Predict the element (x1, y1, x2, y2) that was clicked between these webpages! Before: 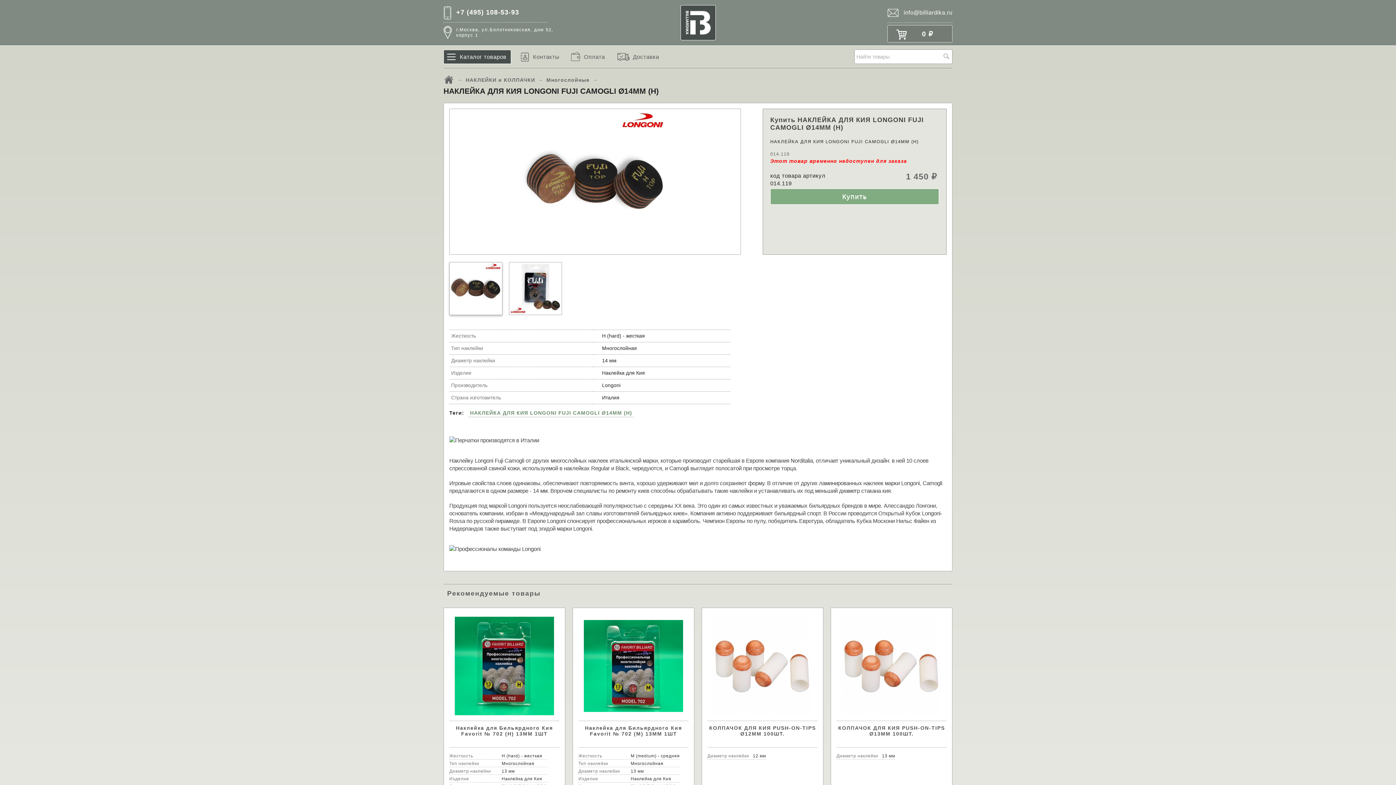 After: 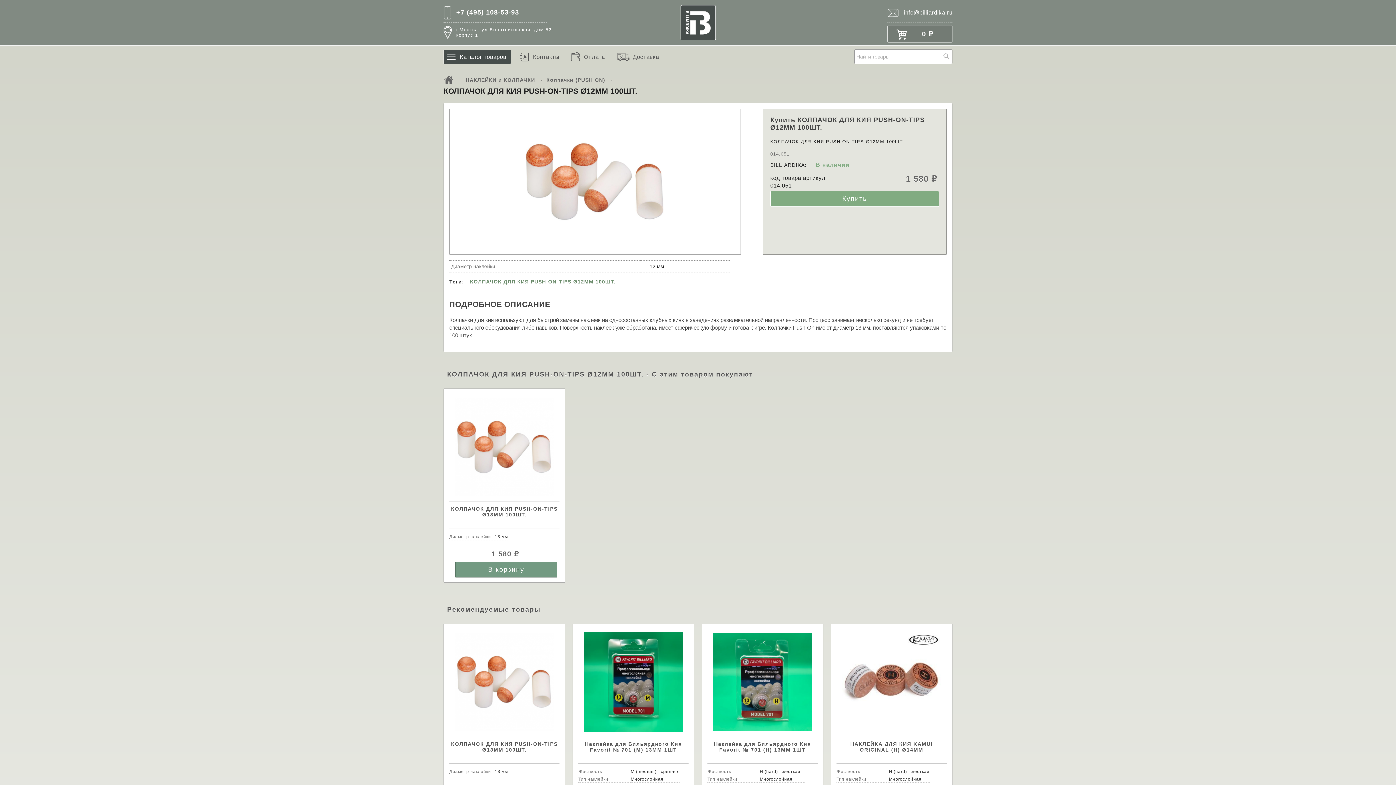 Action: bbox: (707, 711, 817, 748) label: КОЛПАЧОК ДЛЯ КИЯ PUSH-ON-TIPS Ø12ММ 100ШТ.